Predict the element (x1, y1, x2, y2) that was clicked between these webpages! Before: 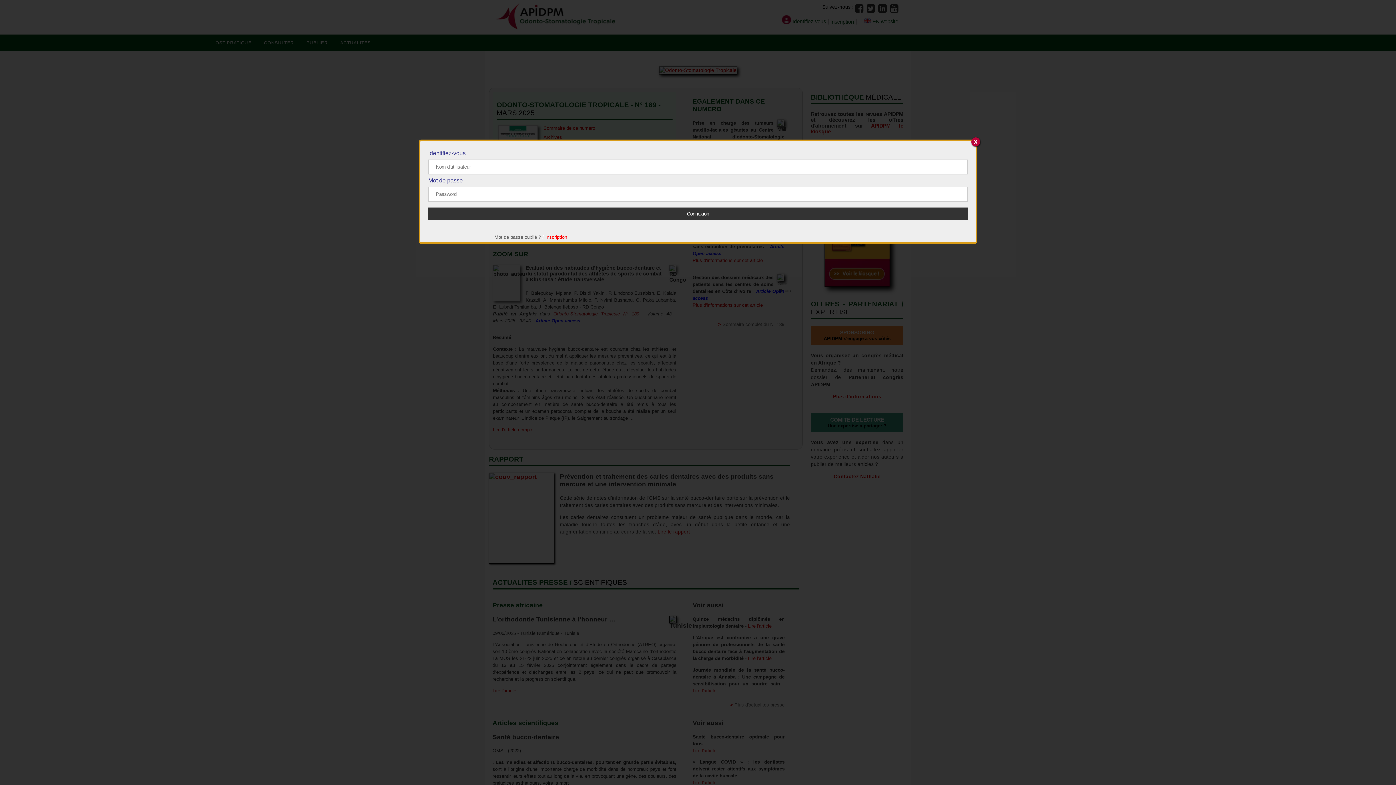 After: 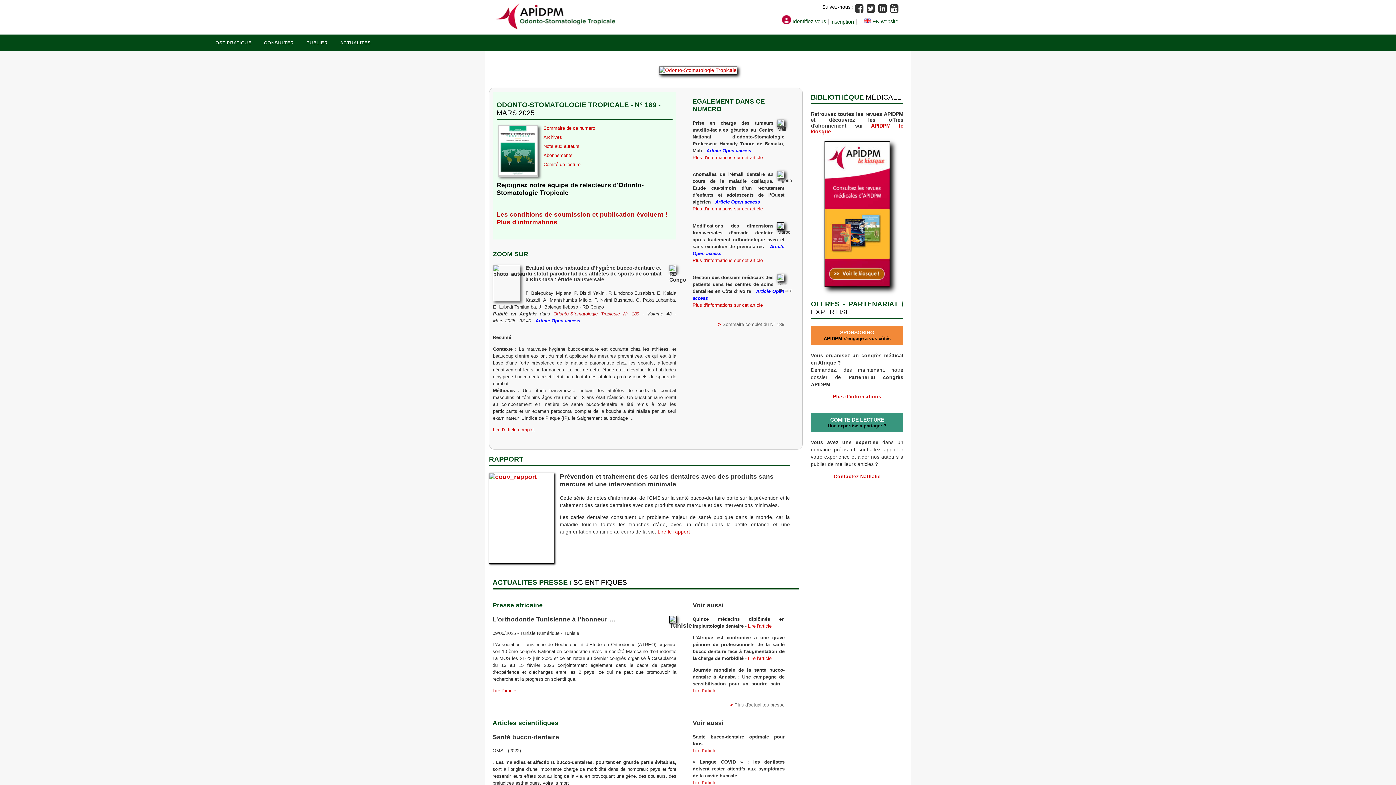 Action: bbox: (971, 137, 980, 146) label: X